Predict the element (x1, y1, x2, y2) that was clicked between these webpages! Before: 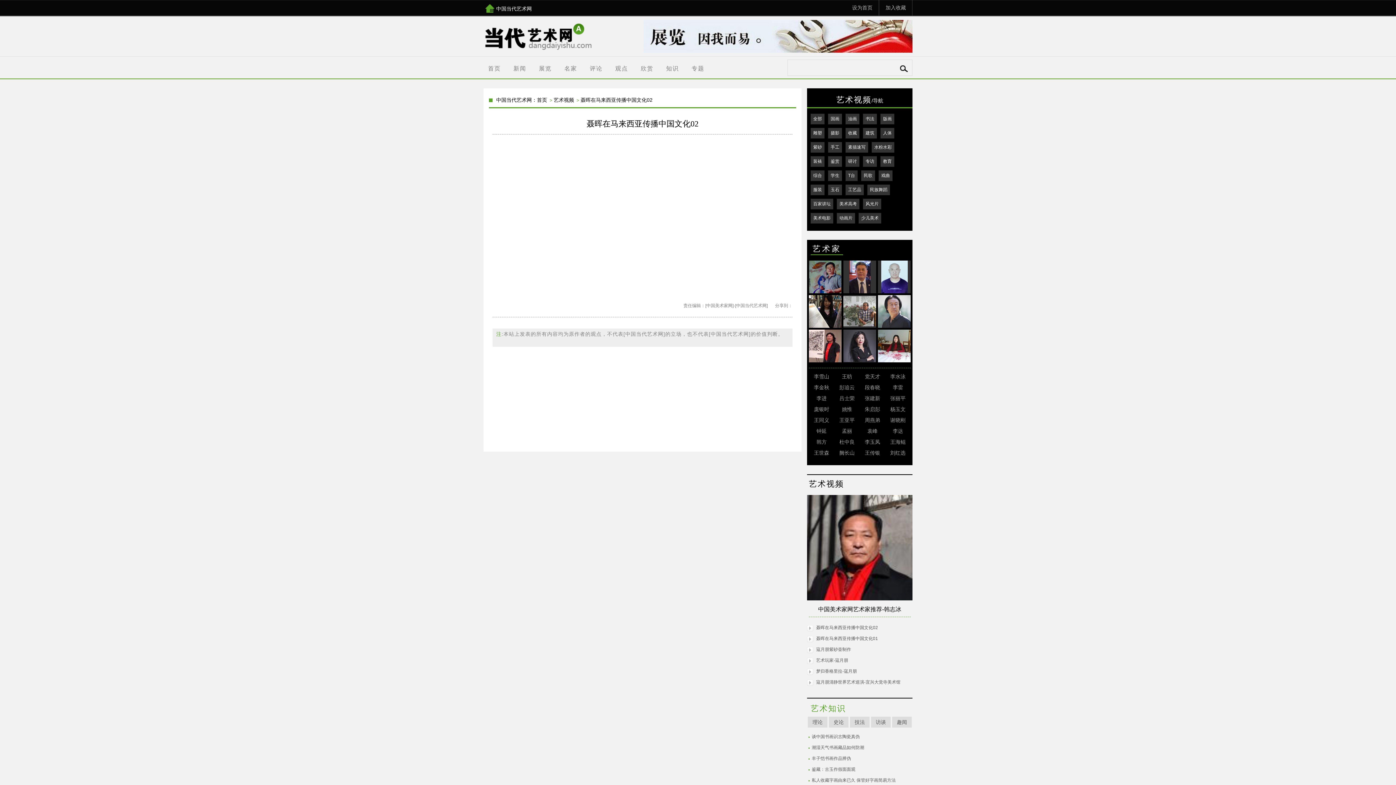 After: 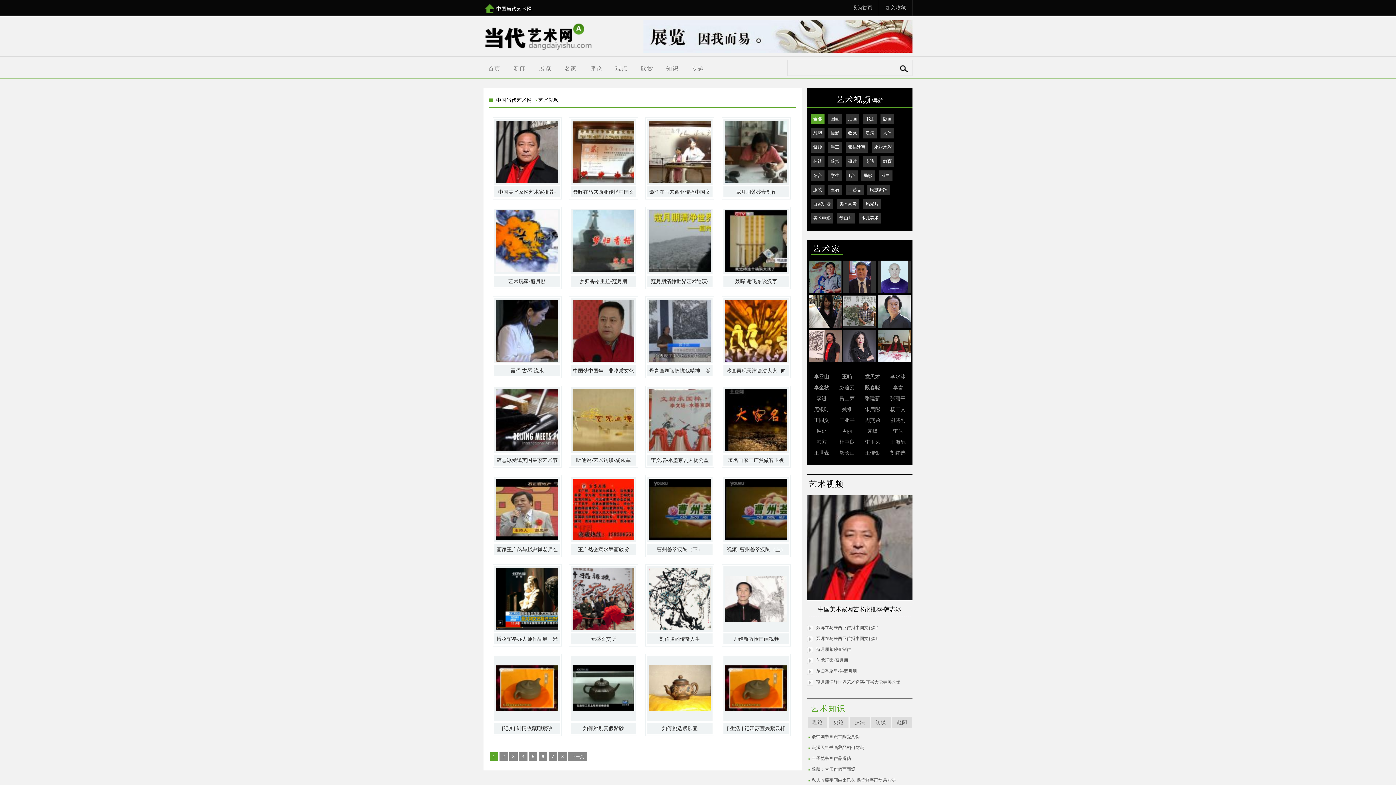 Action: bbox: (809, 479, 844, 488) label: 艺术视频